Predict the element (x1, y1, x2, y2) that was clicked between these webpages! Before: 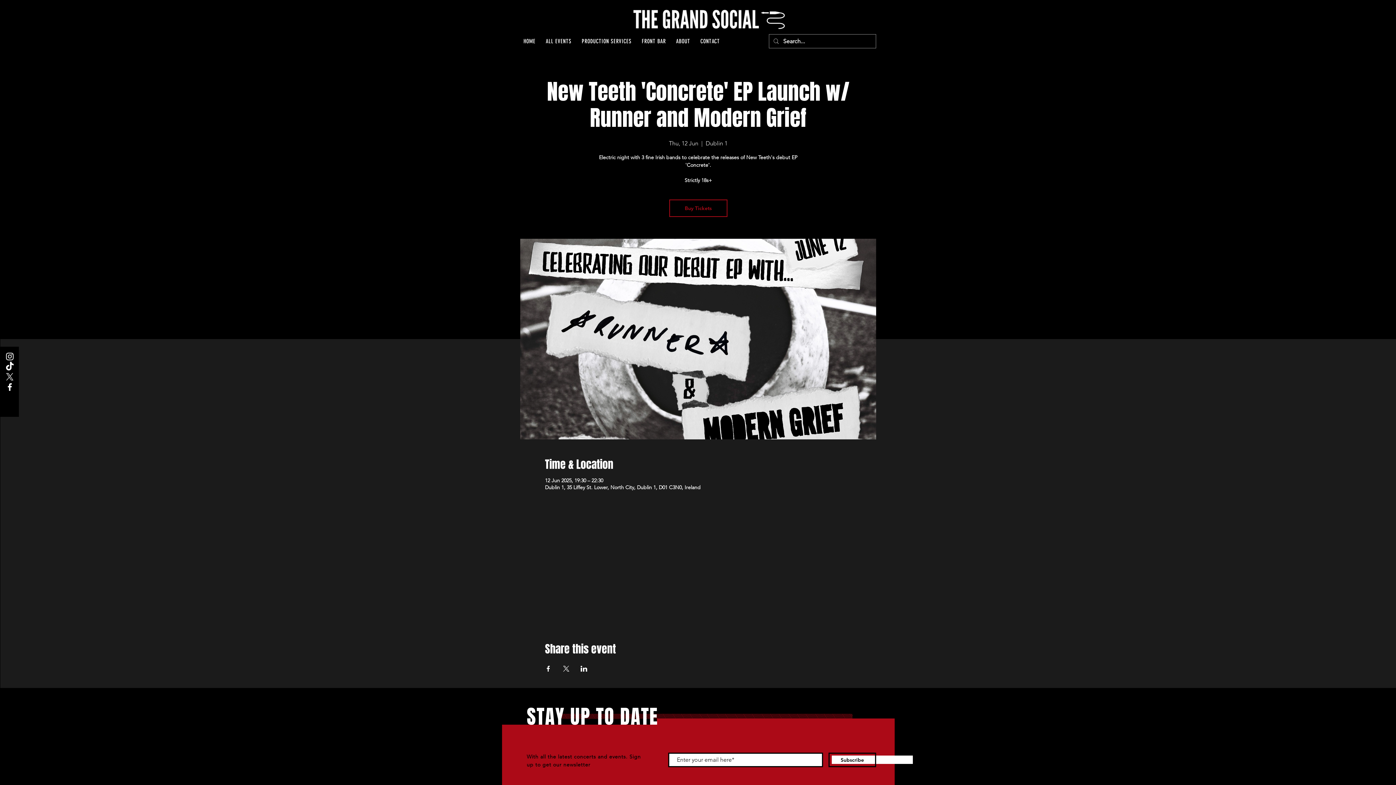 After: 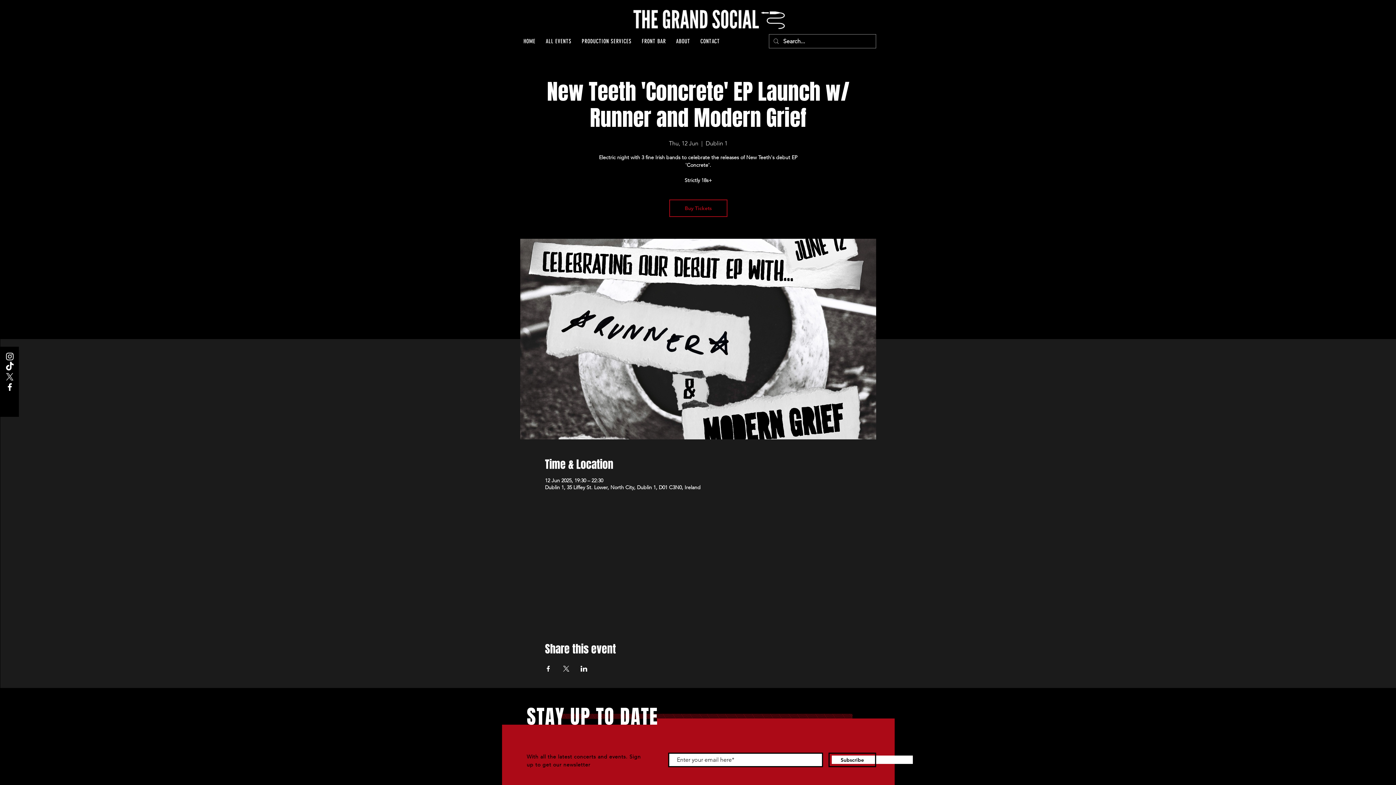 Action: label: Share event on Facebook bbox: (545, 666, 552, 672)